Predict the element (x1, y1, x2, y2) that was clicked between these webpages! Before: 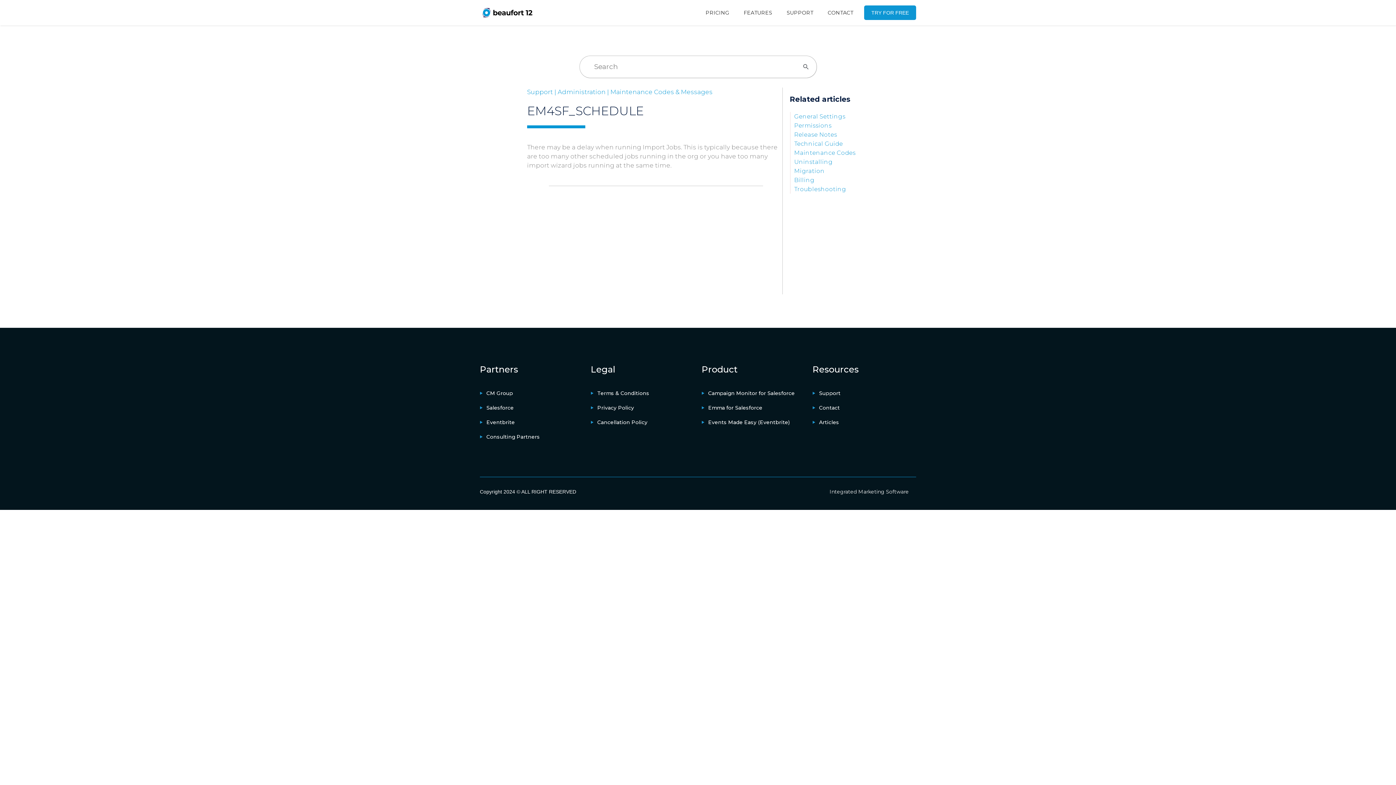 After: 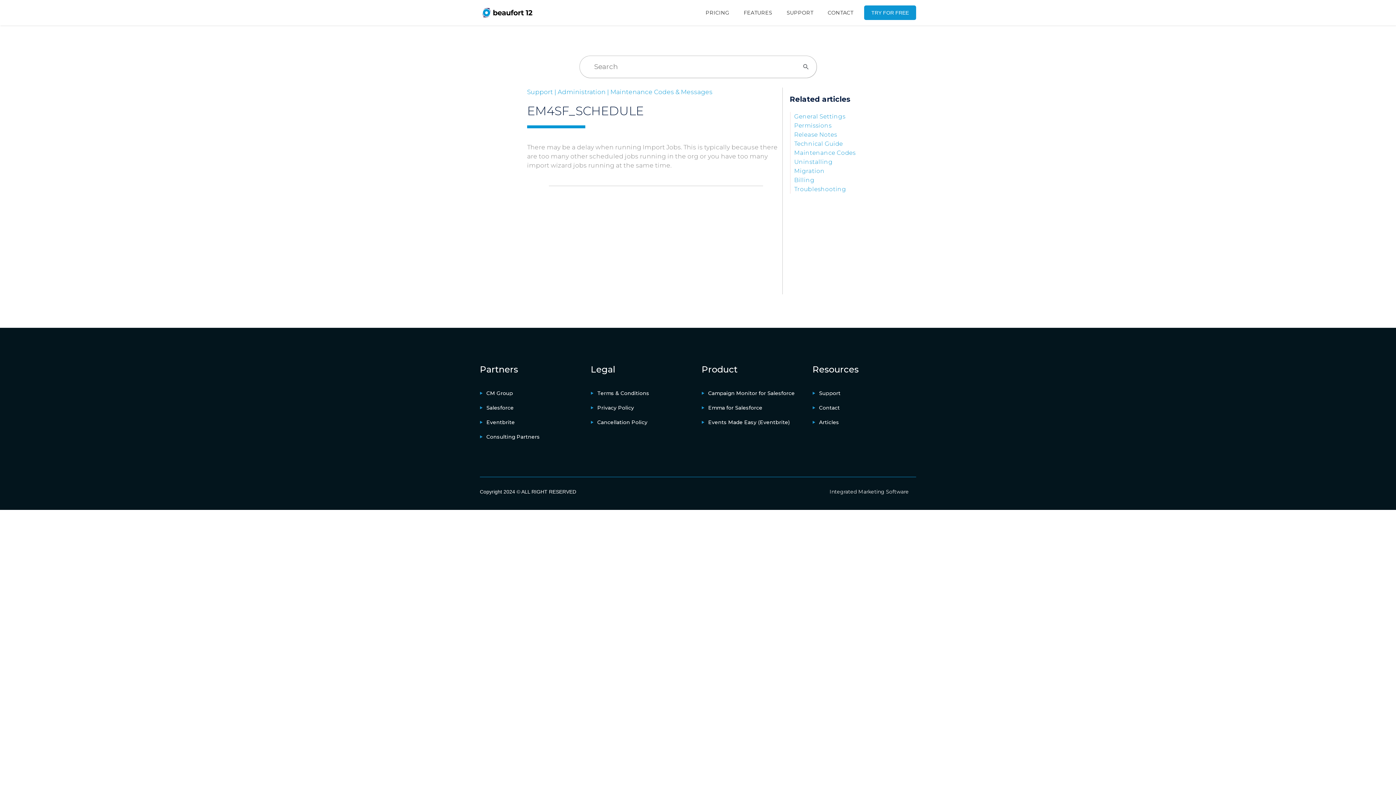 Action: bbox: (480, 429, 583, 444) label: Consulting Partners